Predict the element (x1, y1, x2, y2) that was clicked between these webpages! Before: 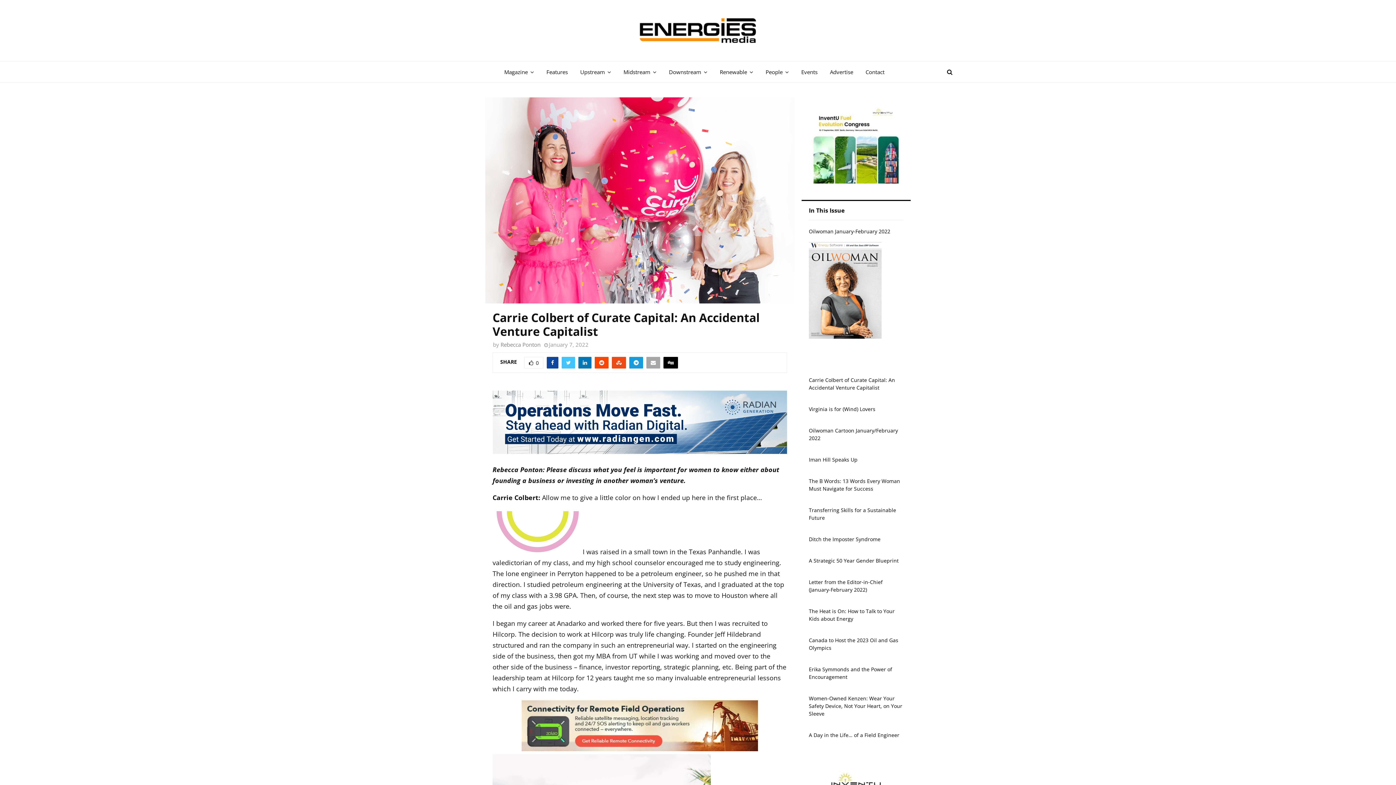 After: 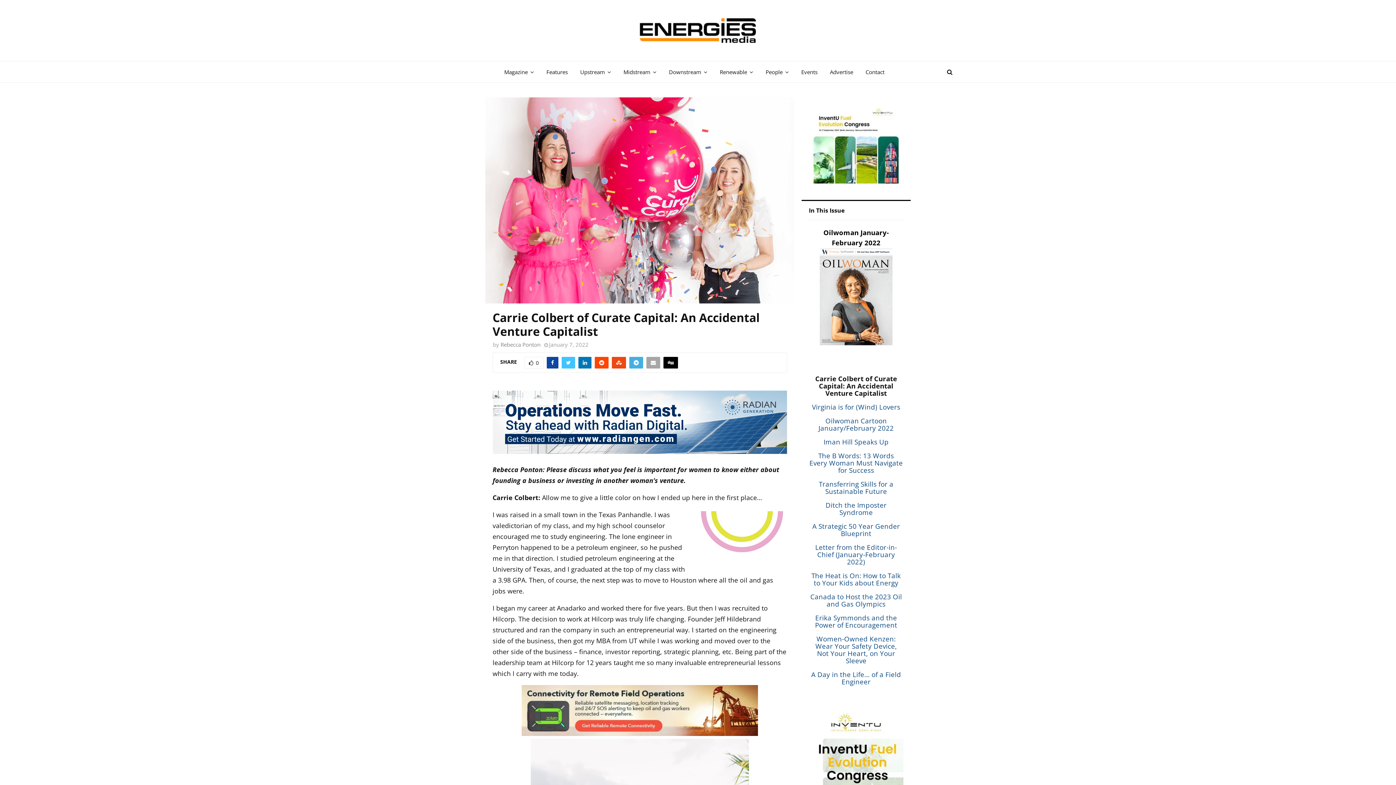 Action: bbox: (629, 356, 643, 368)